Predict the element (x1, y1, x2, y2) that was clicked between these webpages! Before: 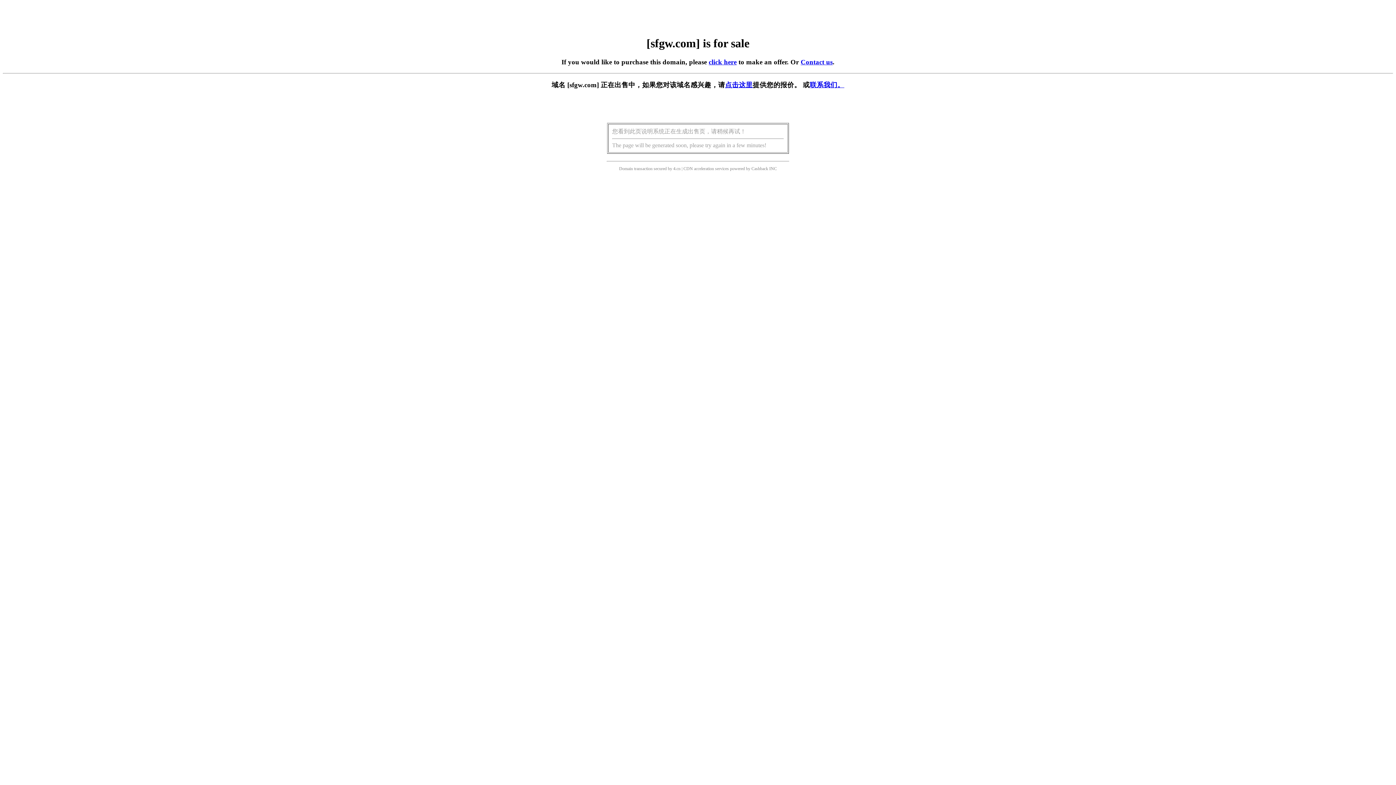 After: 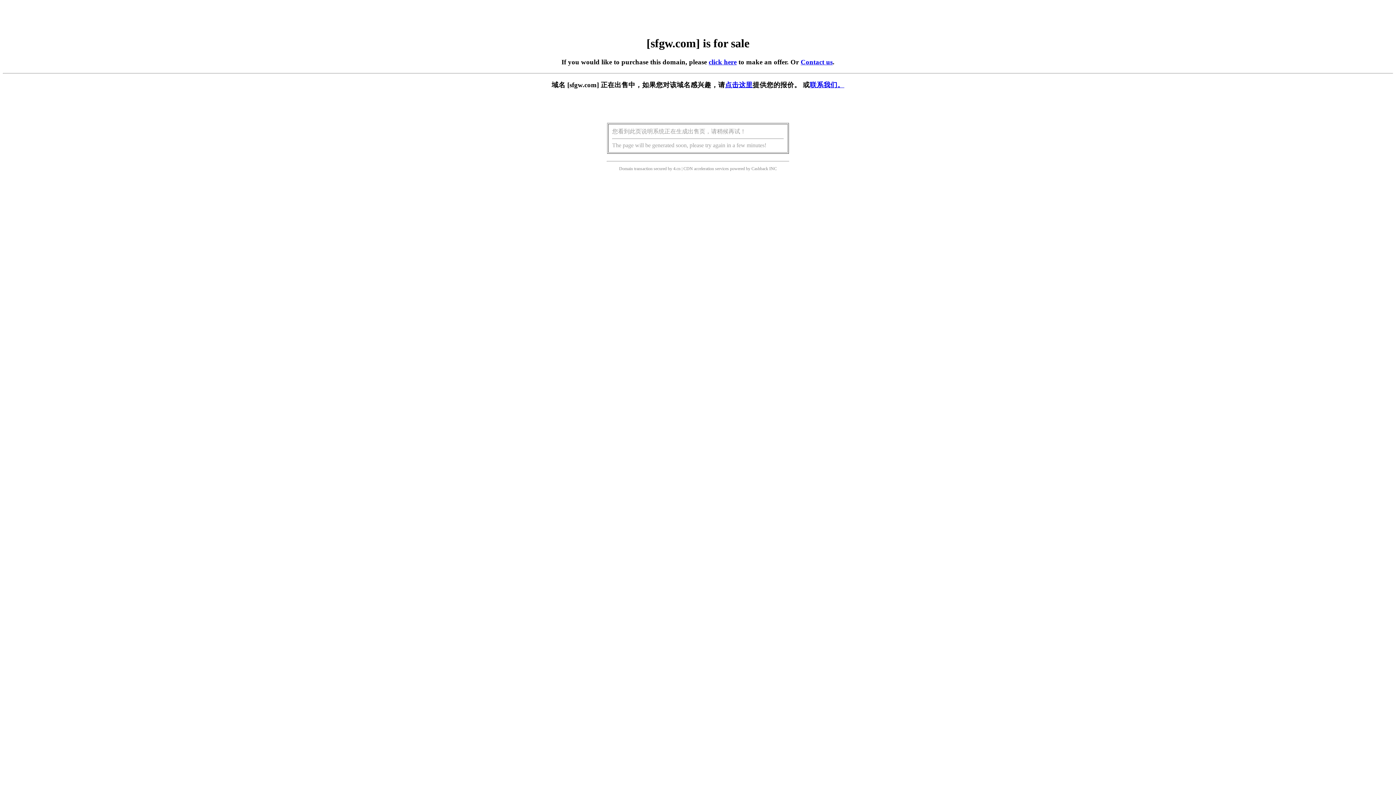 Action: bbox: (708, 58, 736, 65) label: click here